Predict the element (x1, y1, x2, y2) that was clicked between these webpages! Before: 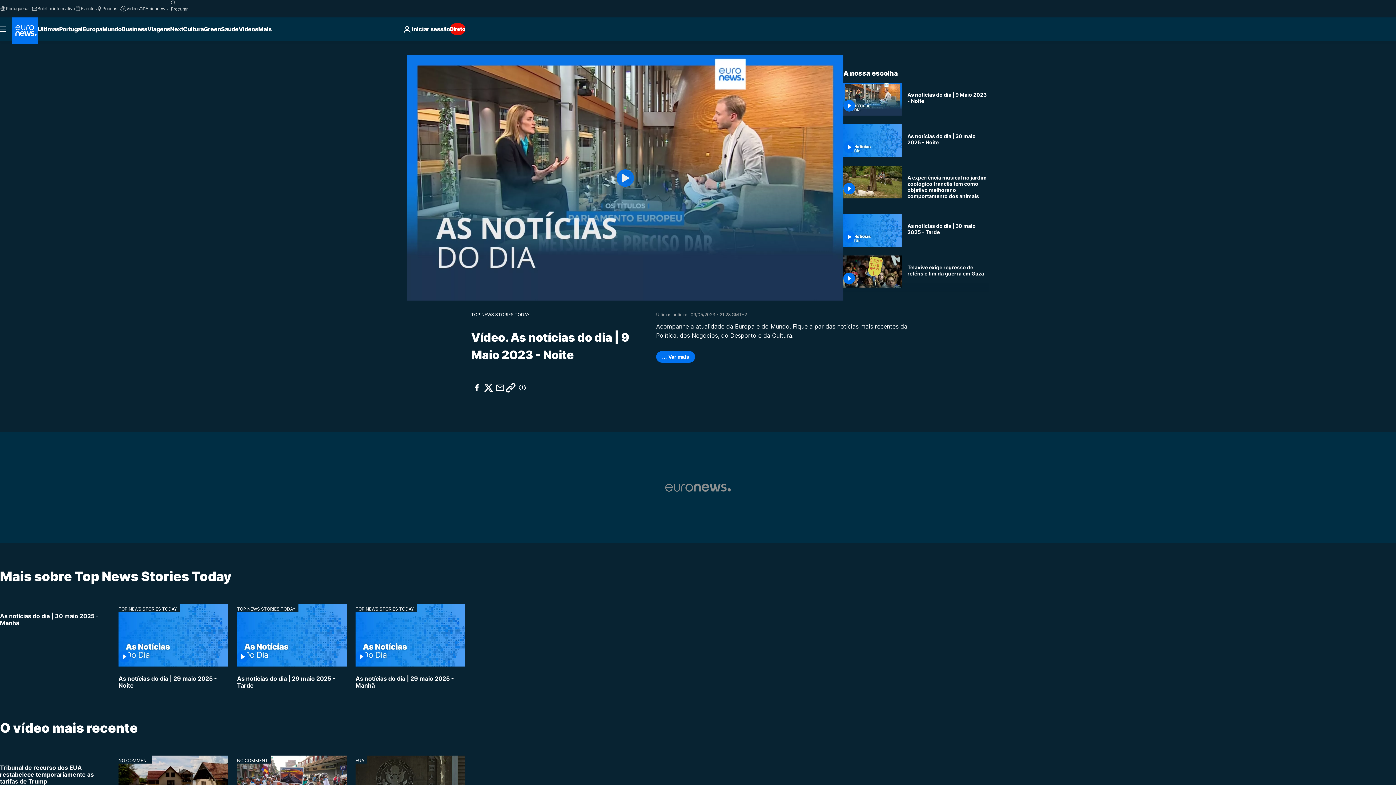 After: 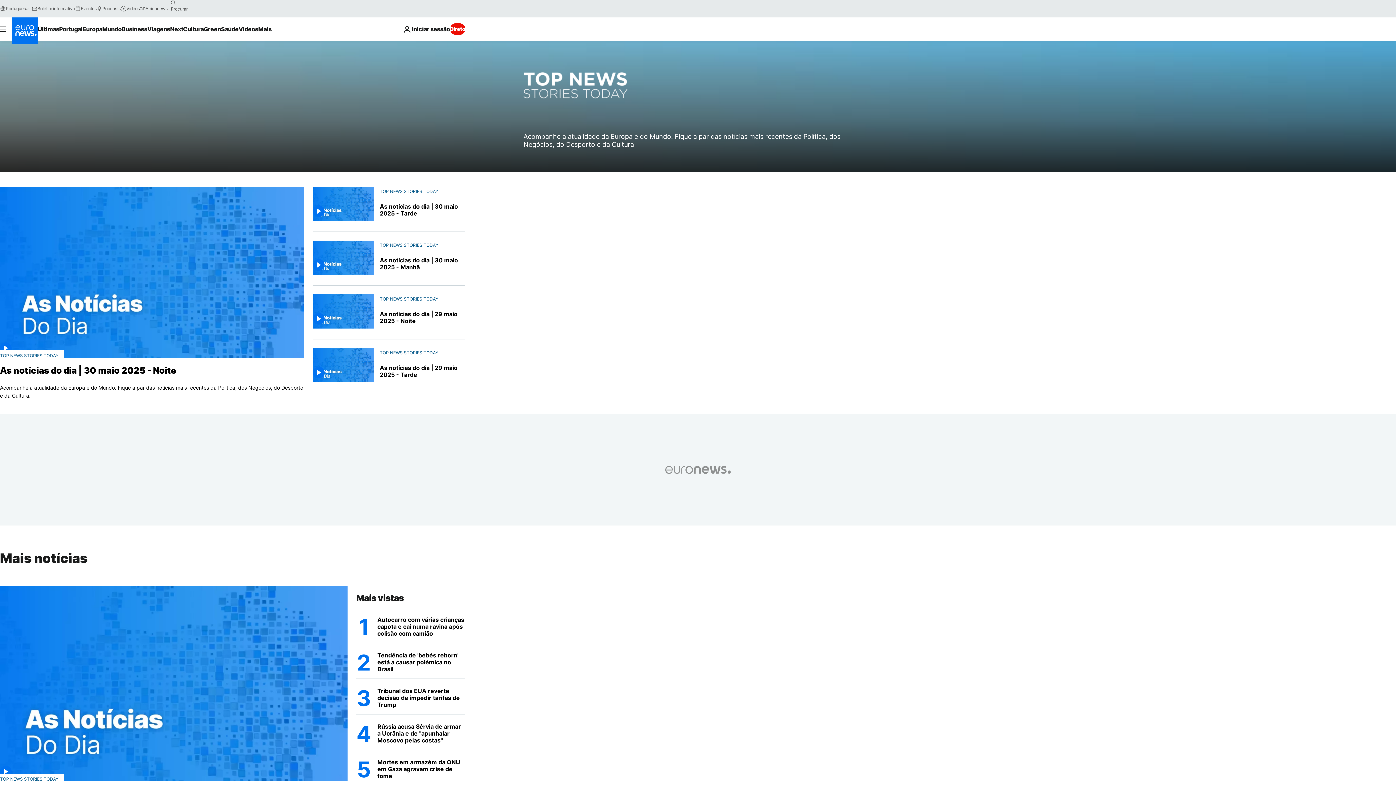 Action: label: TOP NEWS STORIES TODAY bbox: (118, 604, 180, 612)